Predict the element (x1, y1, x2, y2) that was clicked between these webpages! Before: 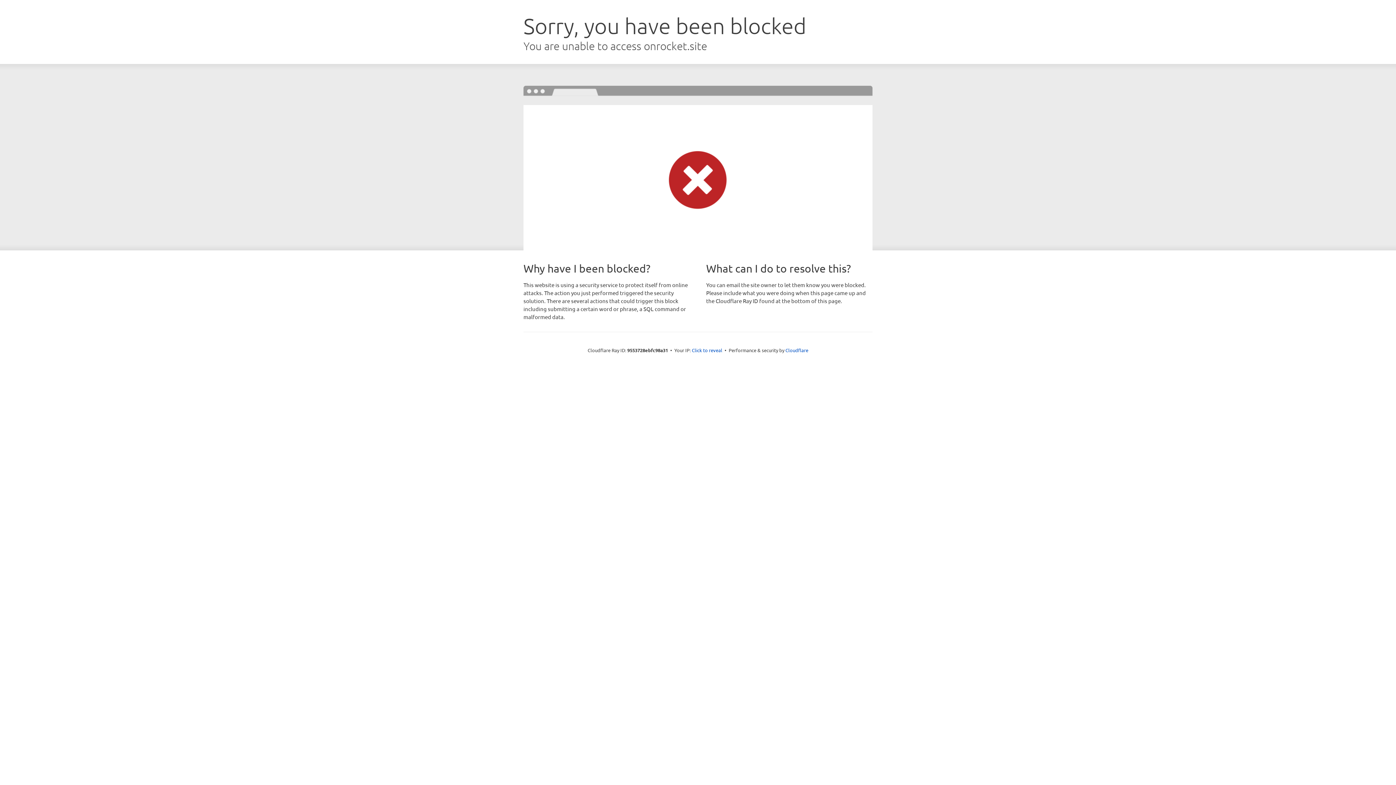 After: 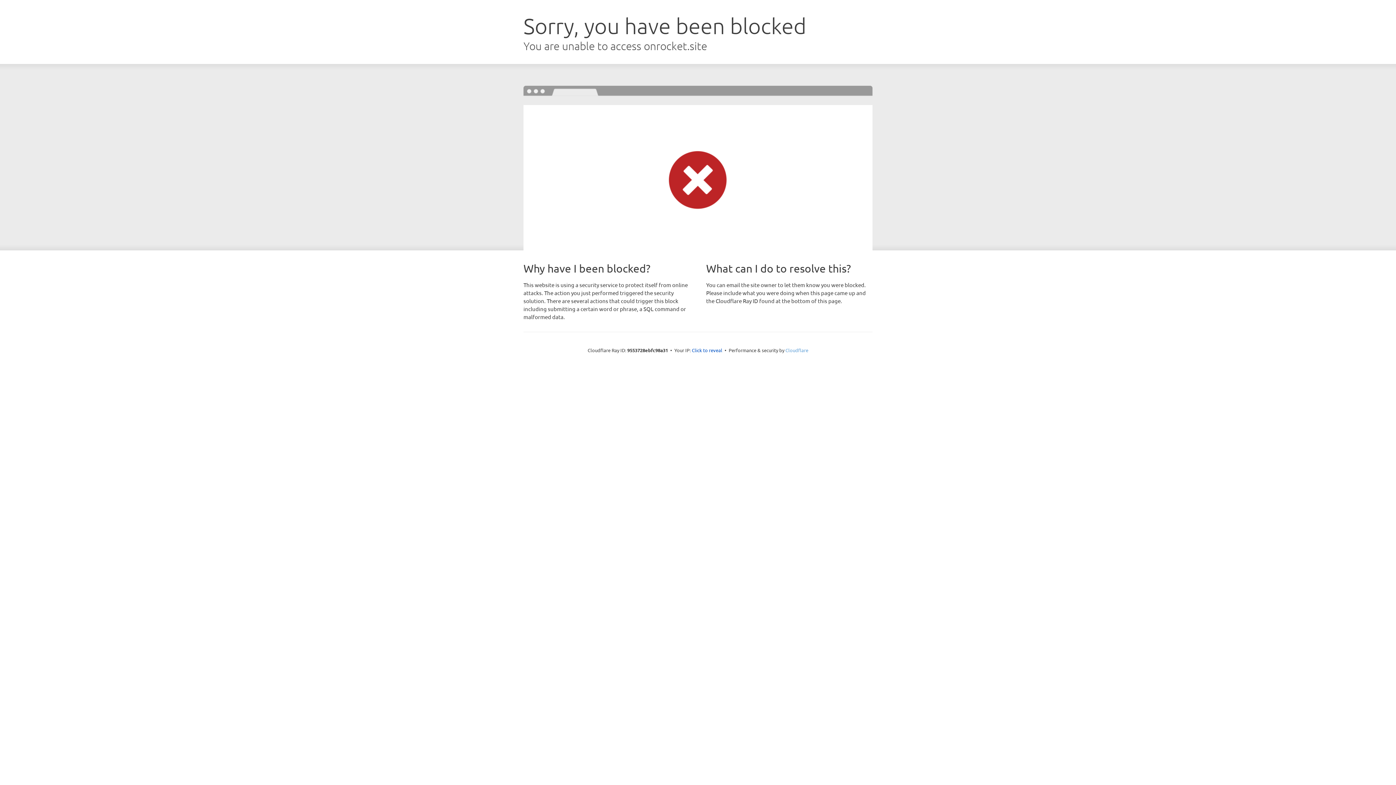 Action: bbox: (785, 347, 808, 353) label: Cloudflare